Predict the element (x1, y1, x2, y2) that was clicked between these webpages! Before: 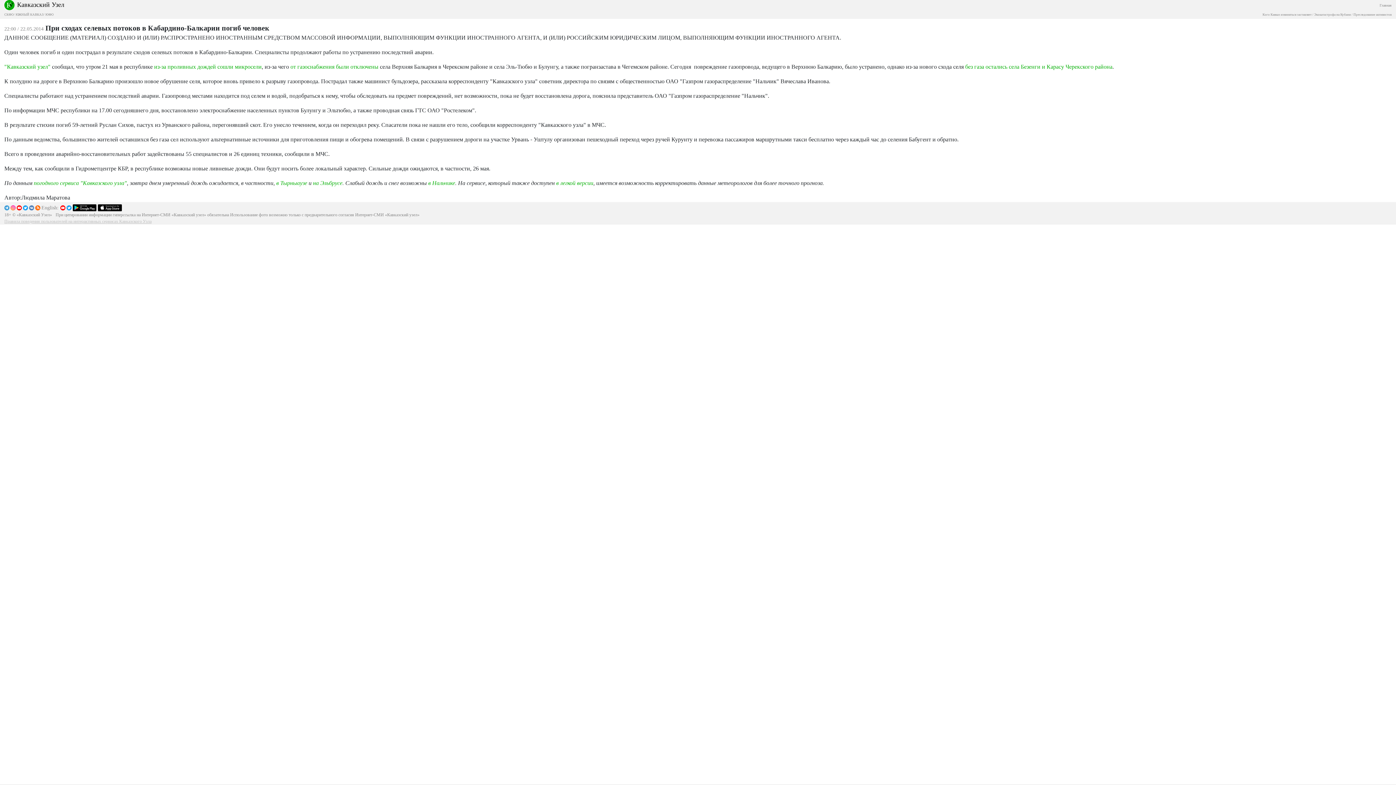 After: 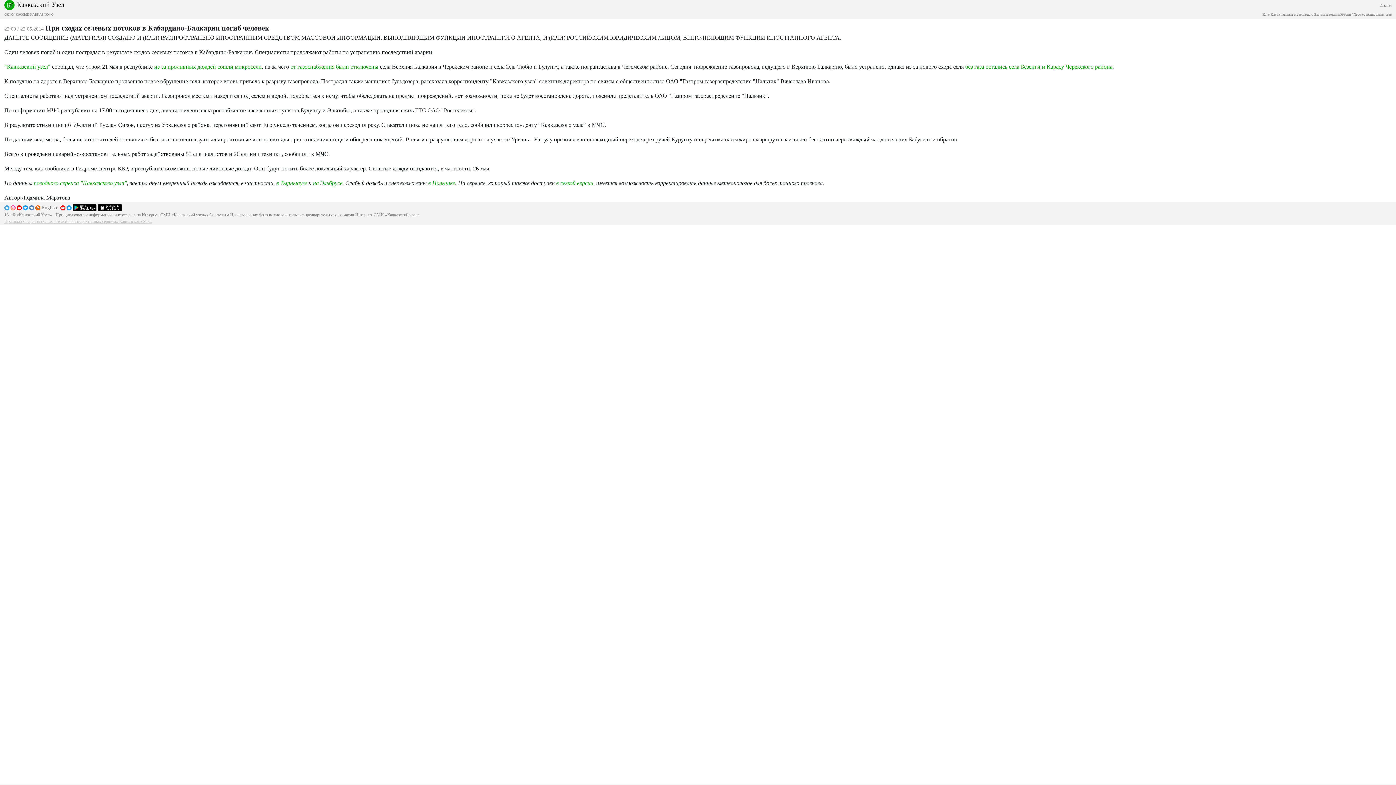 Action: bbox: (66, 204, 71, 210)